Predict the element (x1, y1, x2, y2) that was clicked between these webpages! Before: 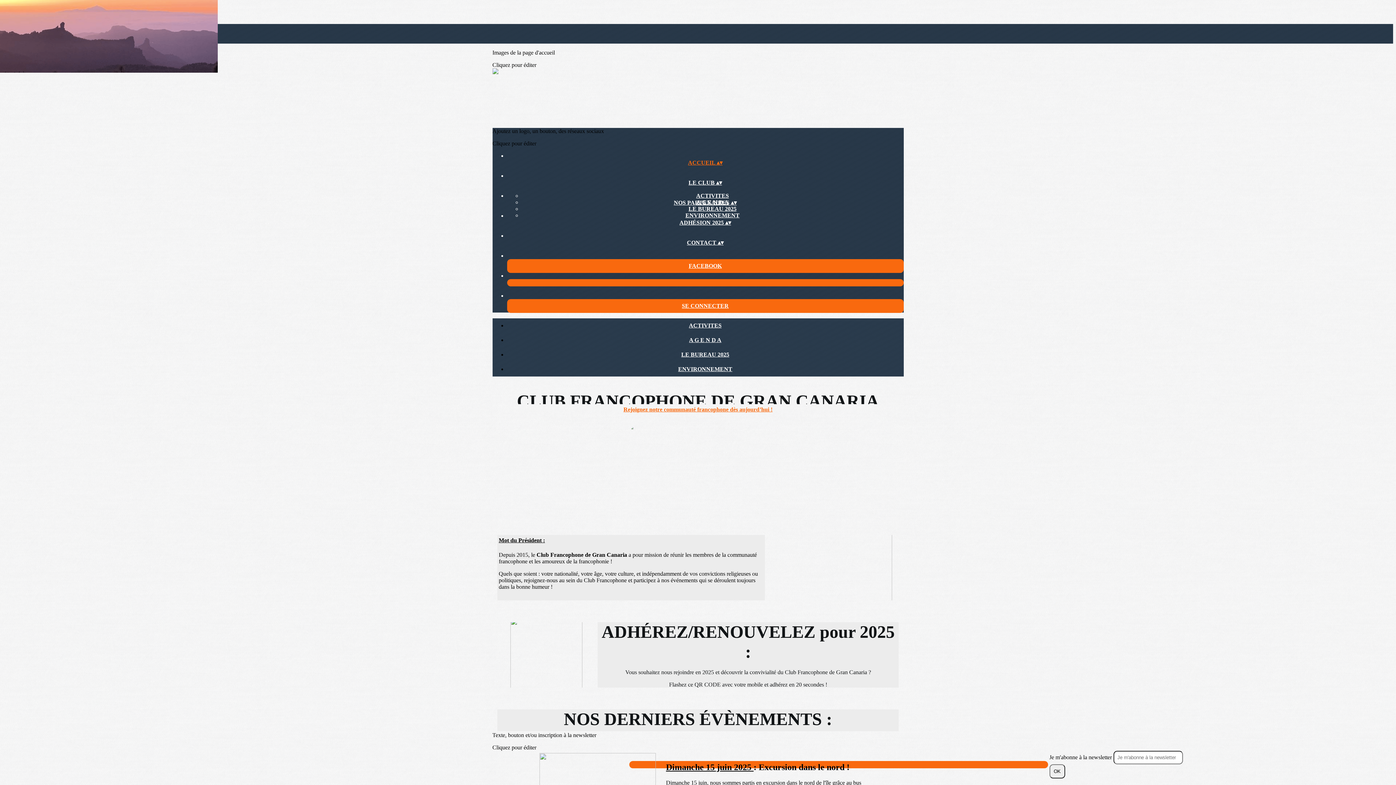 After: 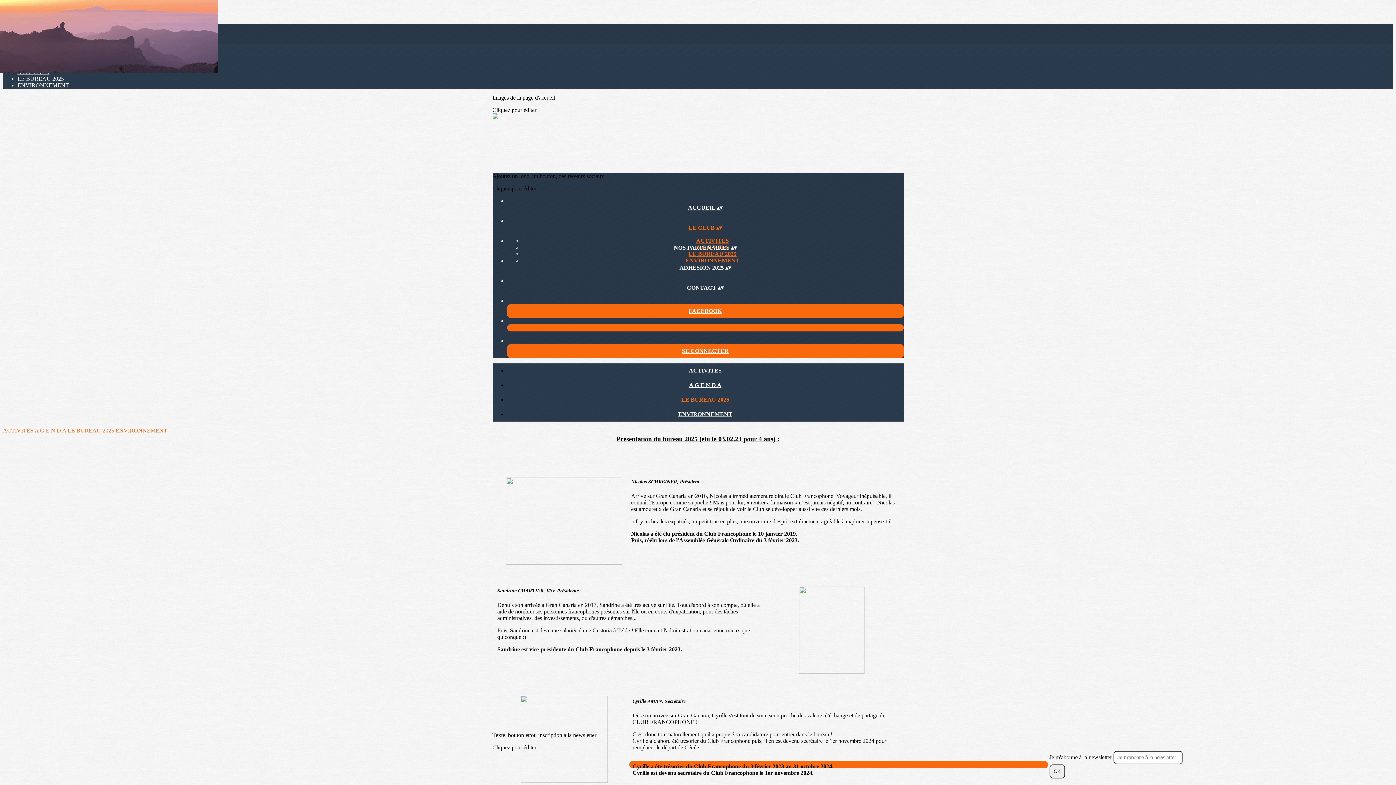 Action: bbox: (683, 205, 742, 212) label: LE BUREAU 2025